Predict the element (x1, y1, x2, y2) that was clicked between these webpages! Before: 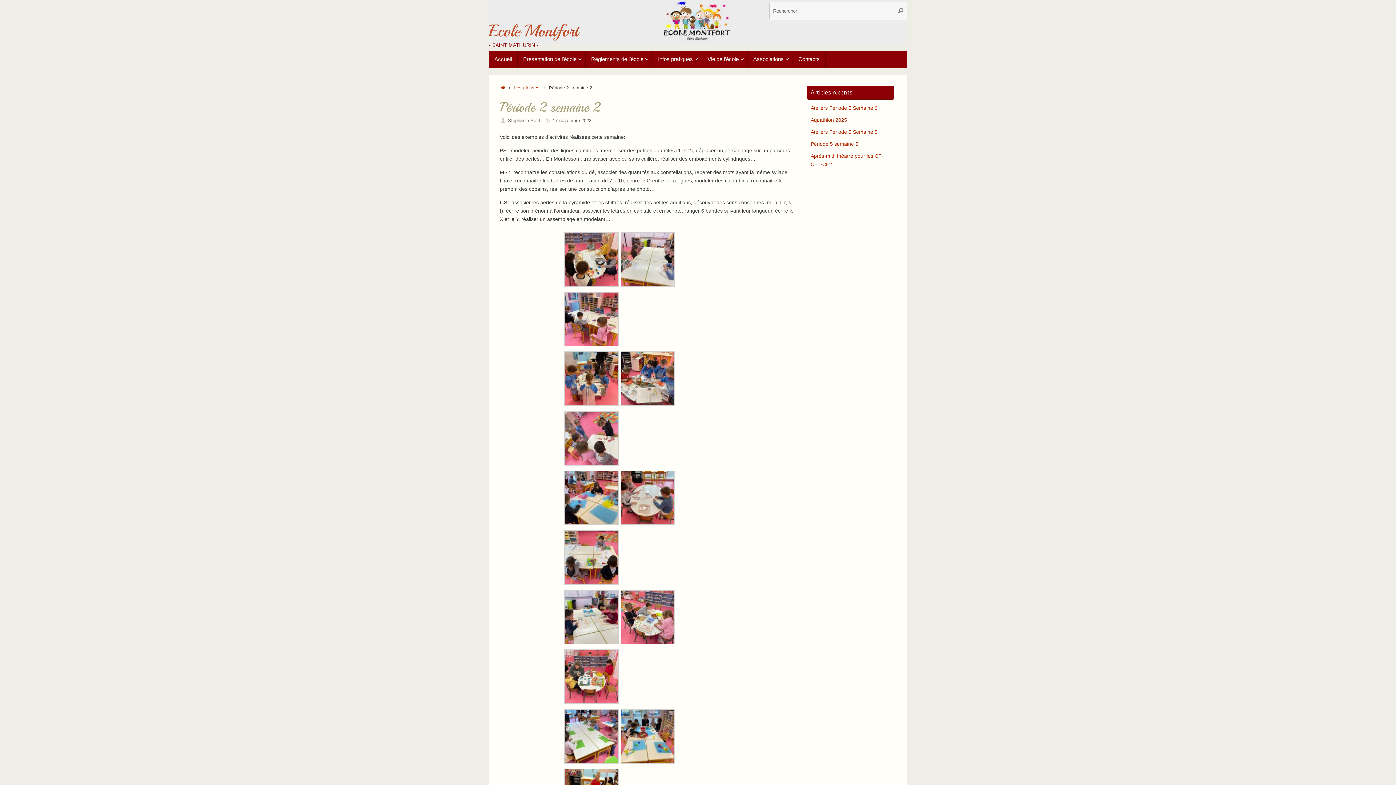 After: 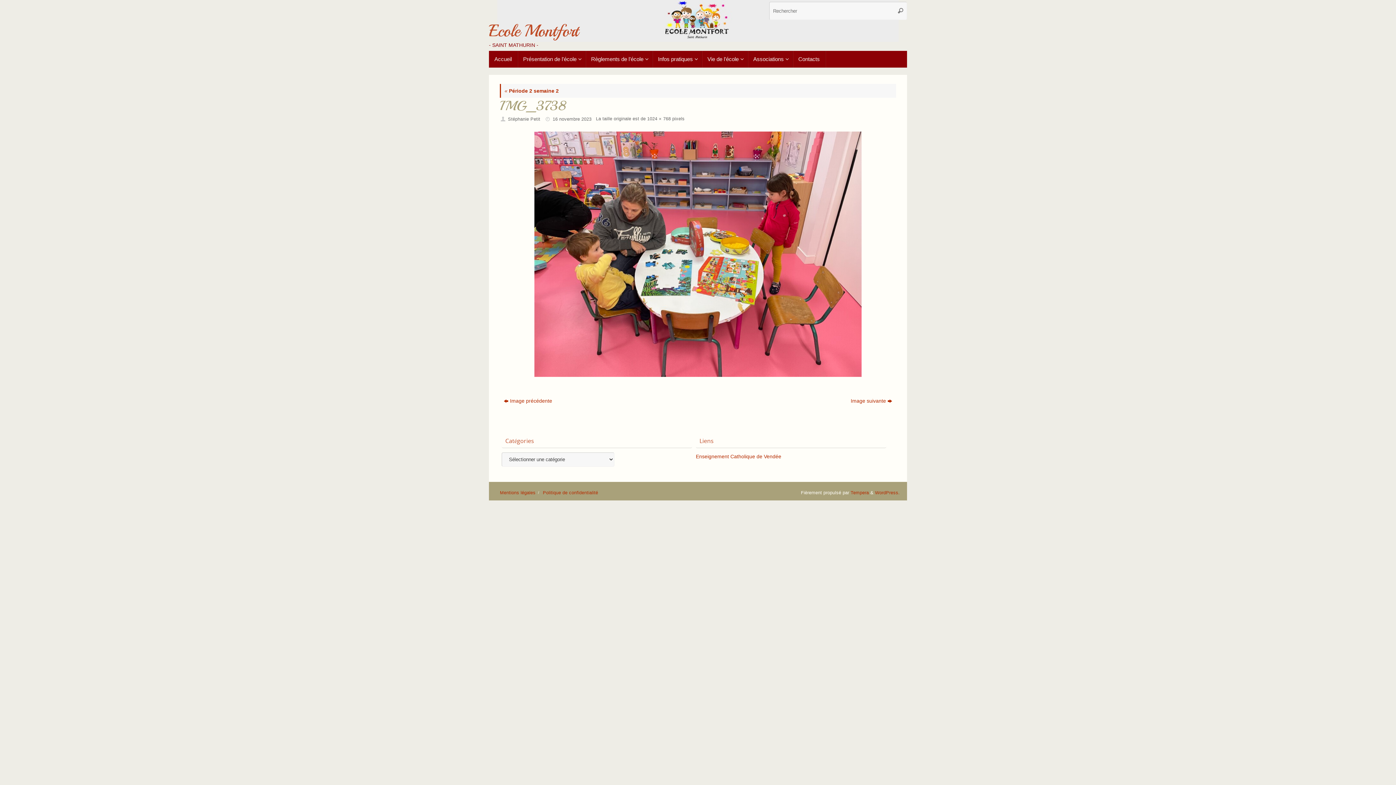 Action: bbox: (564, 699, 618, 705)